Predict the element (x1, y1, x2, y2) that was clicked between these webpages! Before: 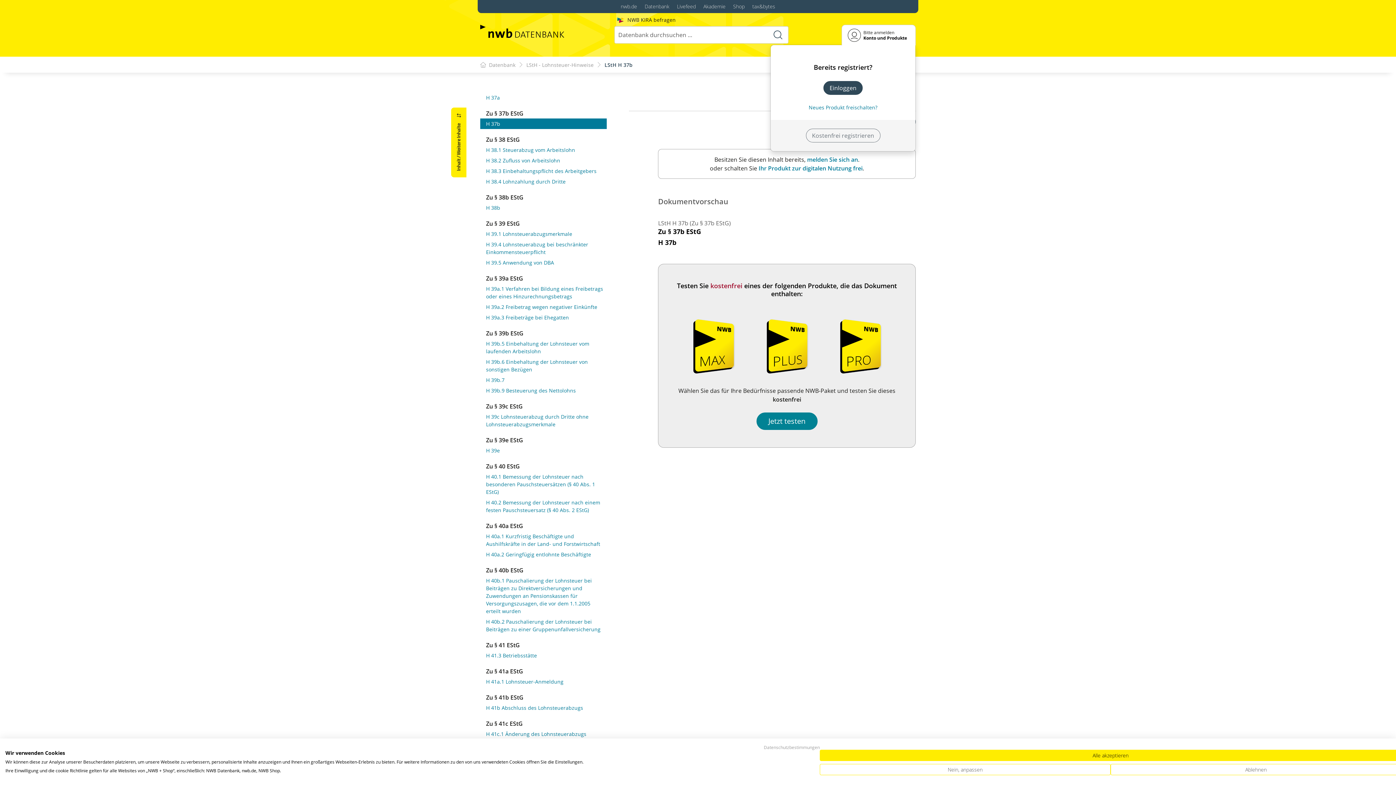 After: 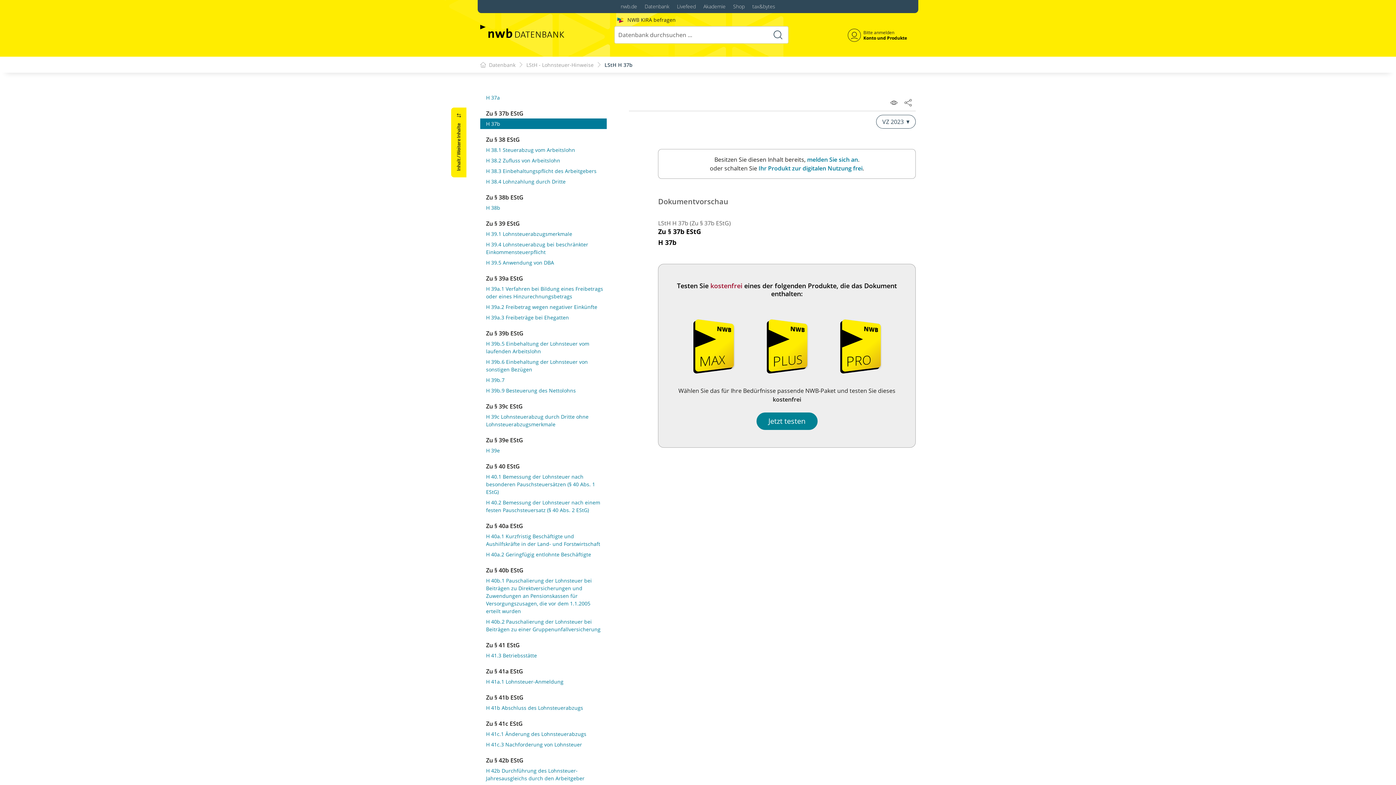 Action: label: Akzeptieren Sie alle cookies bbox: (820, 750, 1401, 761)